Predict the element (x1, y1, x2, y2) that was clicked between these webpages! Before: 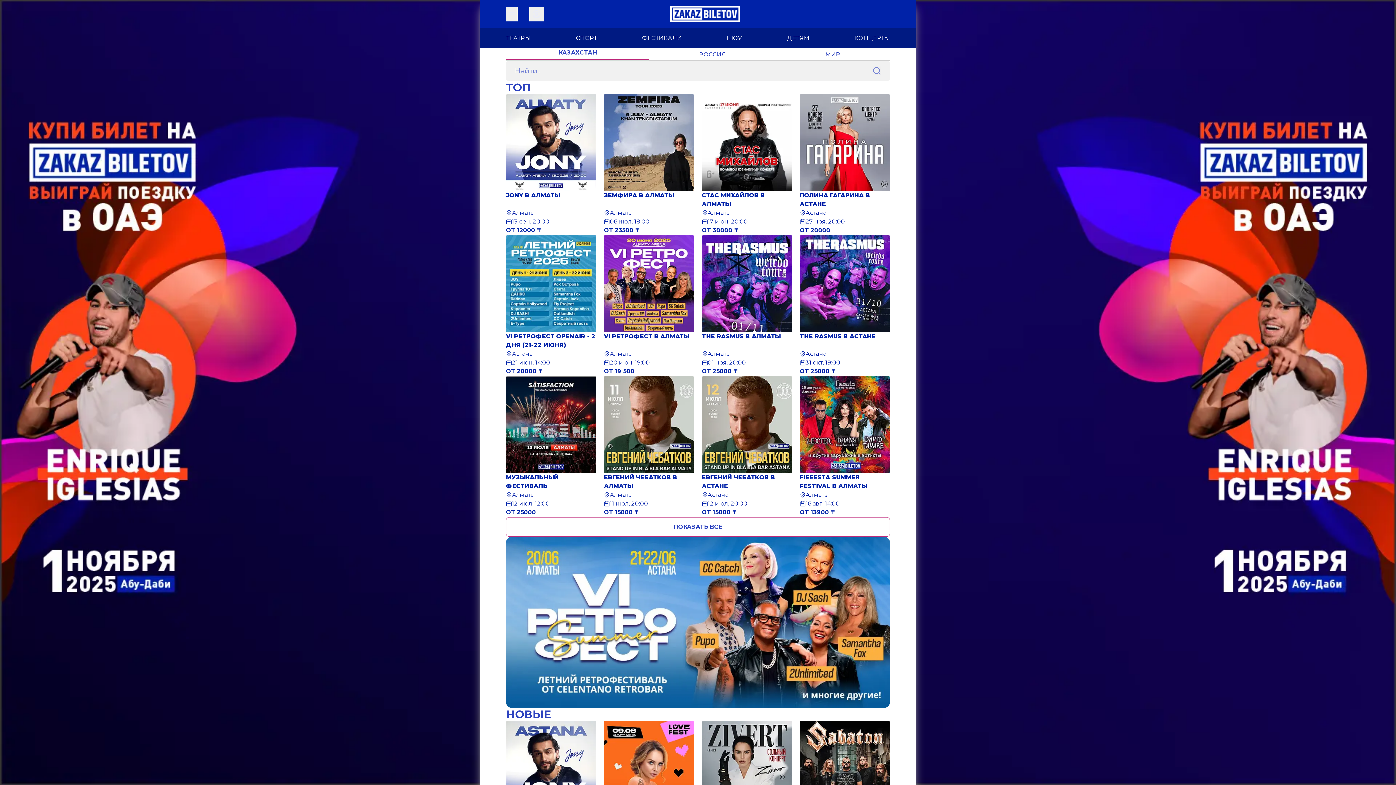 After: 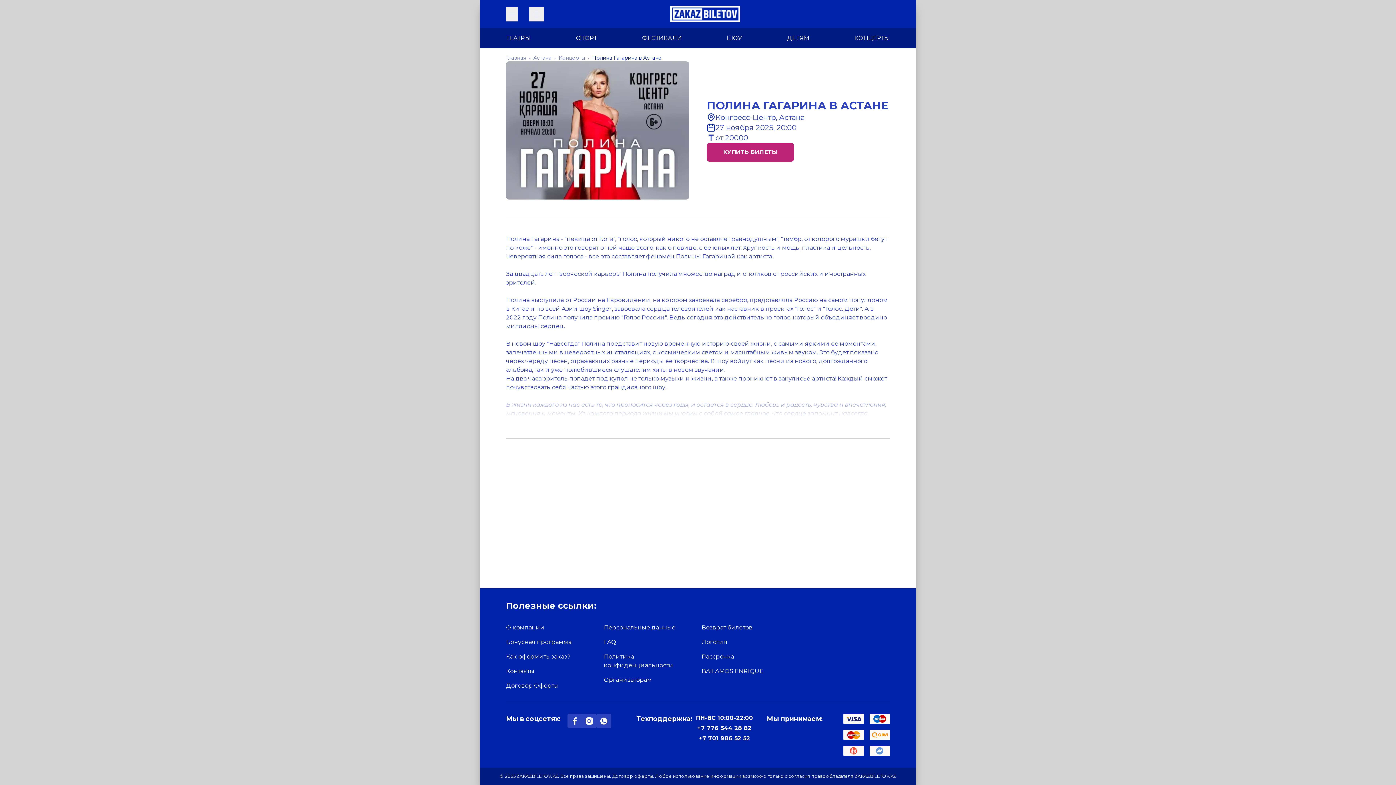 Action: bbox: (799, 94, 890, 235) label: ПОЛИНА ГАГАРИНА В АСТАНЕ

Астана

27 ноя, 20:00

ОТ 20000